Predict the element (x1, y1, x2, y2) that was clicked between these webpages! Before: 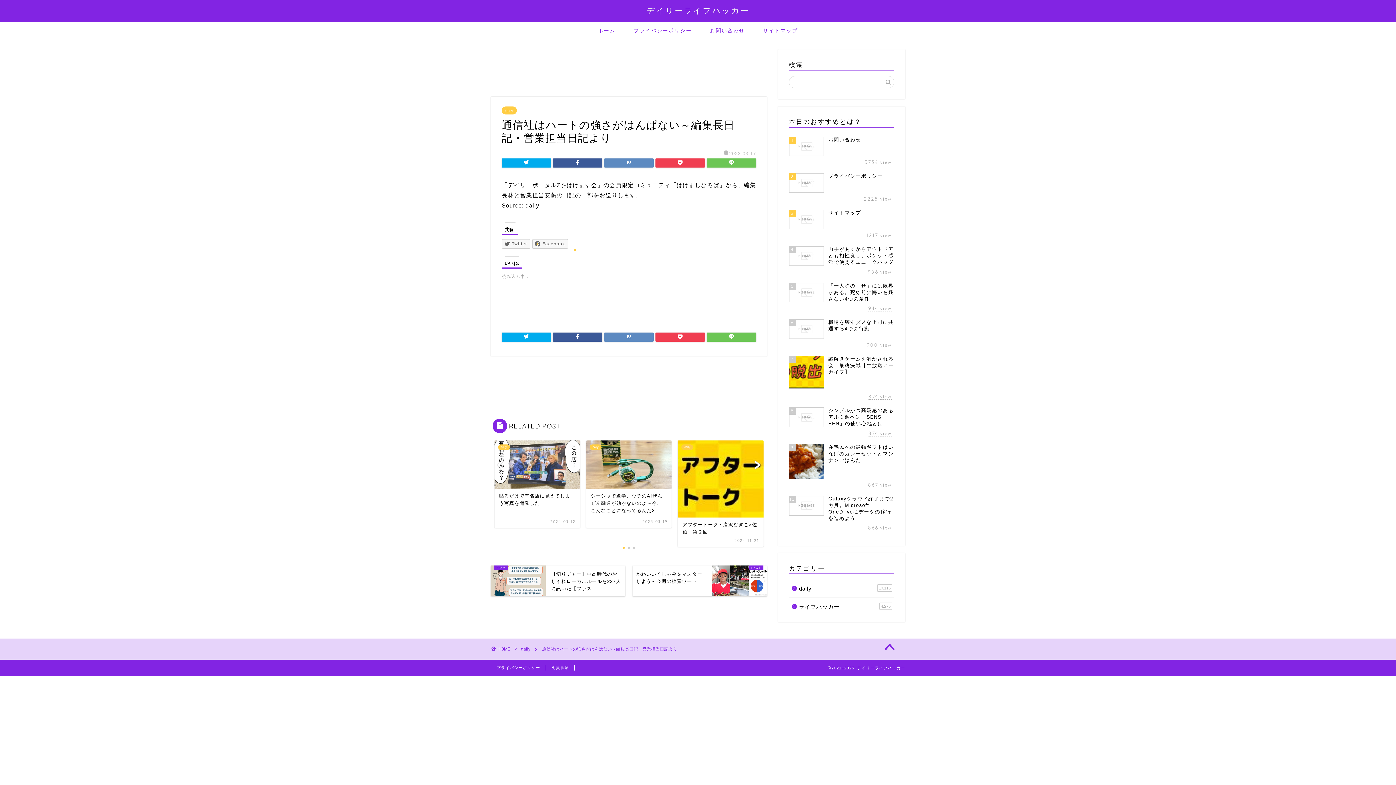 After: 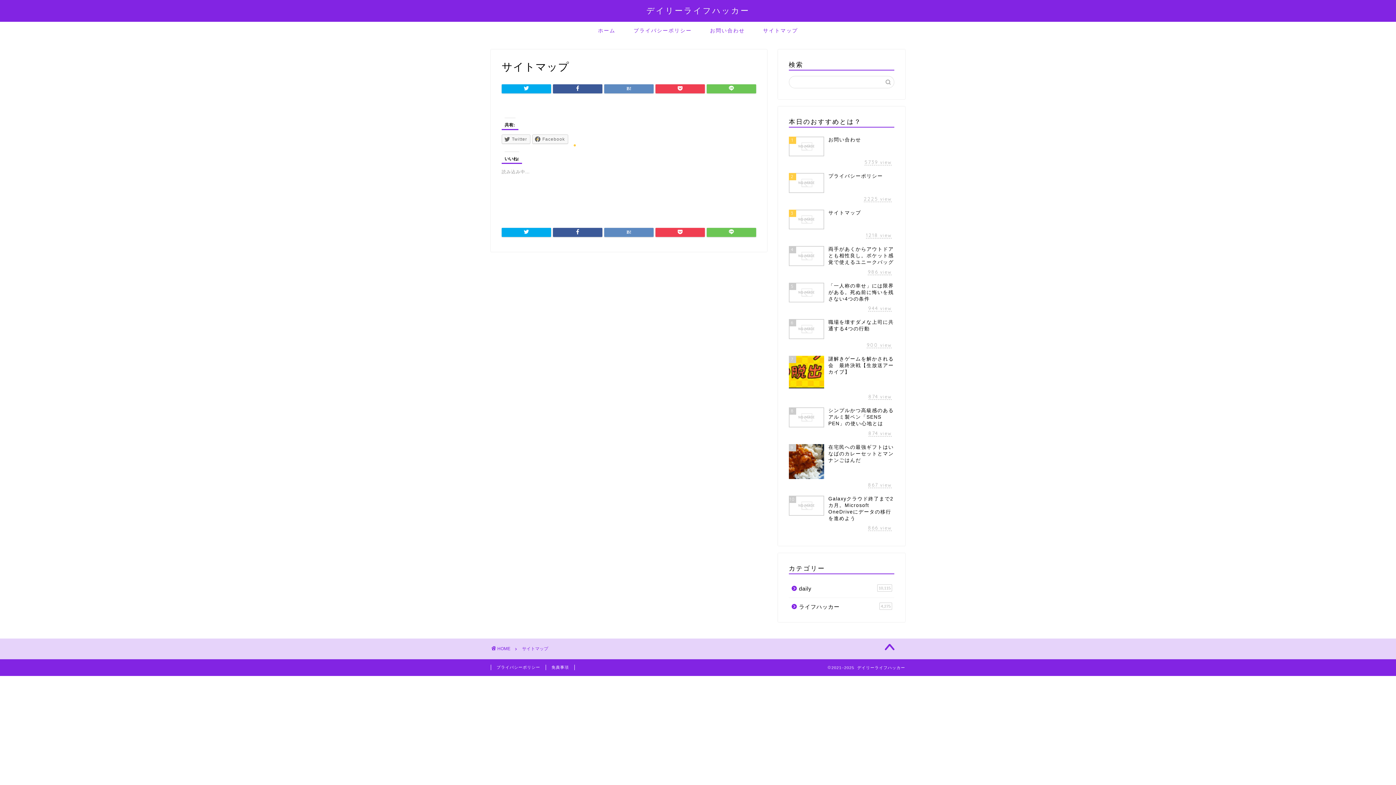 Action: label: サイトマップ bbox: (754, 21, 807, 38)